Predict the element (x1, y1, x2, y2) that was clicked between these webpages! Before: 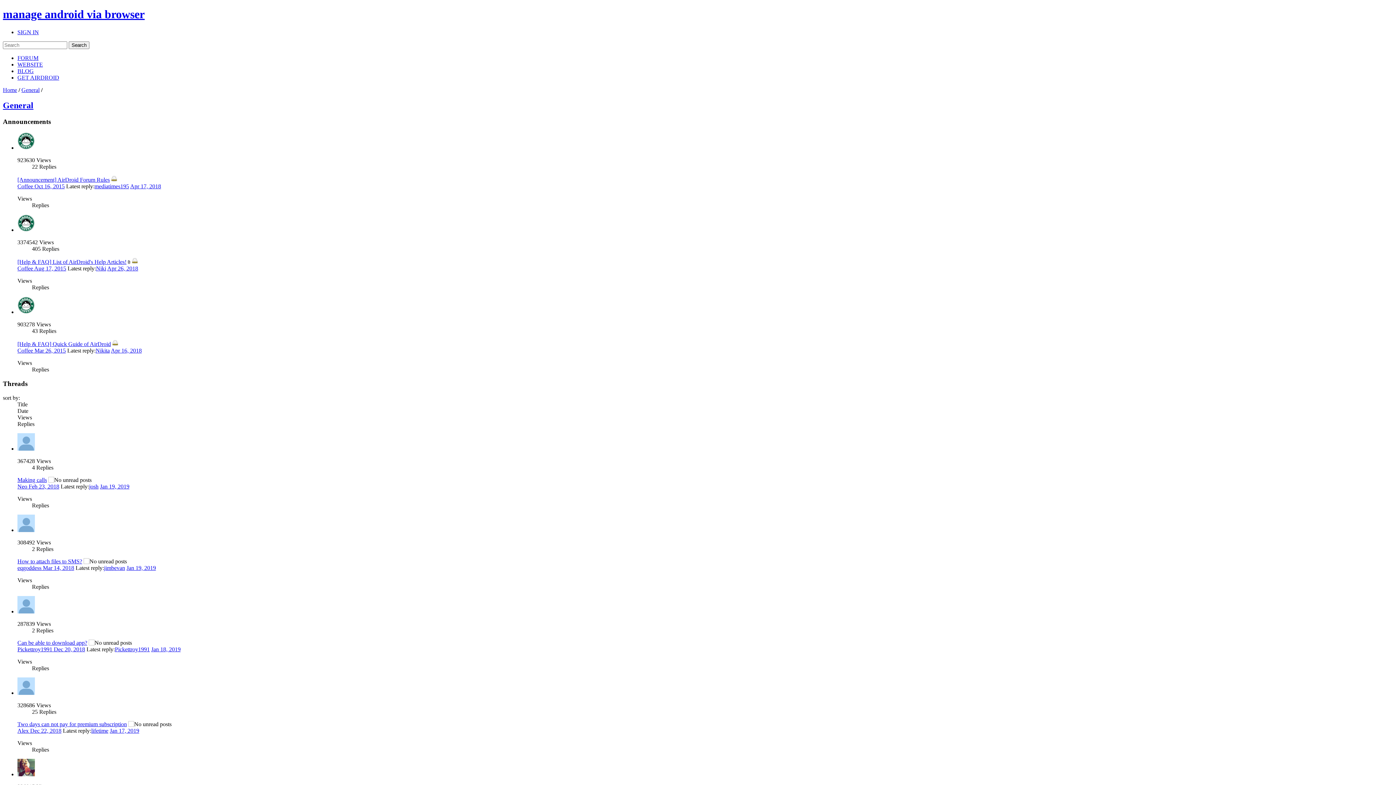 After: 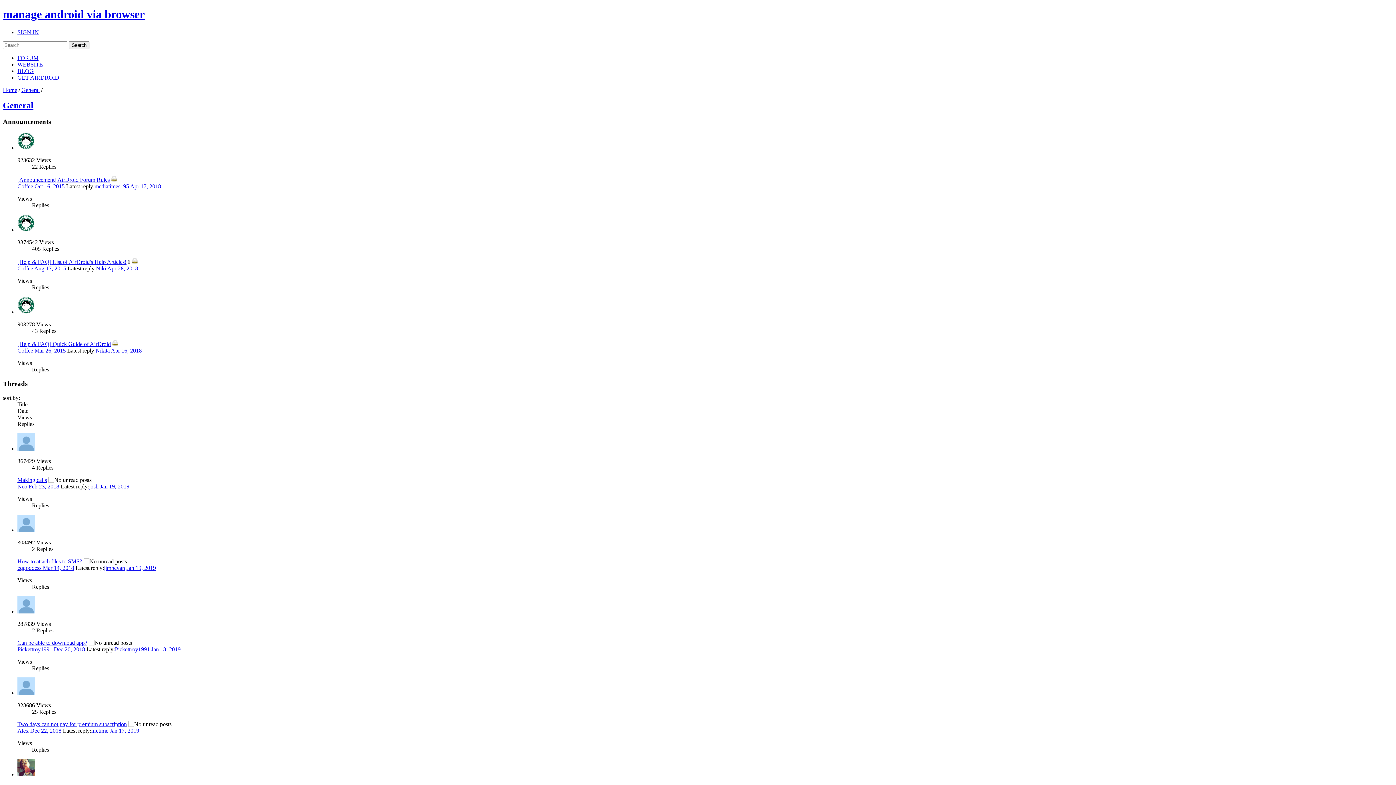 Action: bbox: (2, 100, 33, 110) label: General